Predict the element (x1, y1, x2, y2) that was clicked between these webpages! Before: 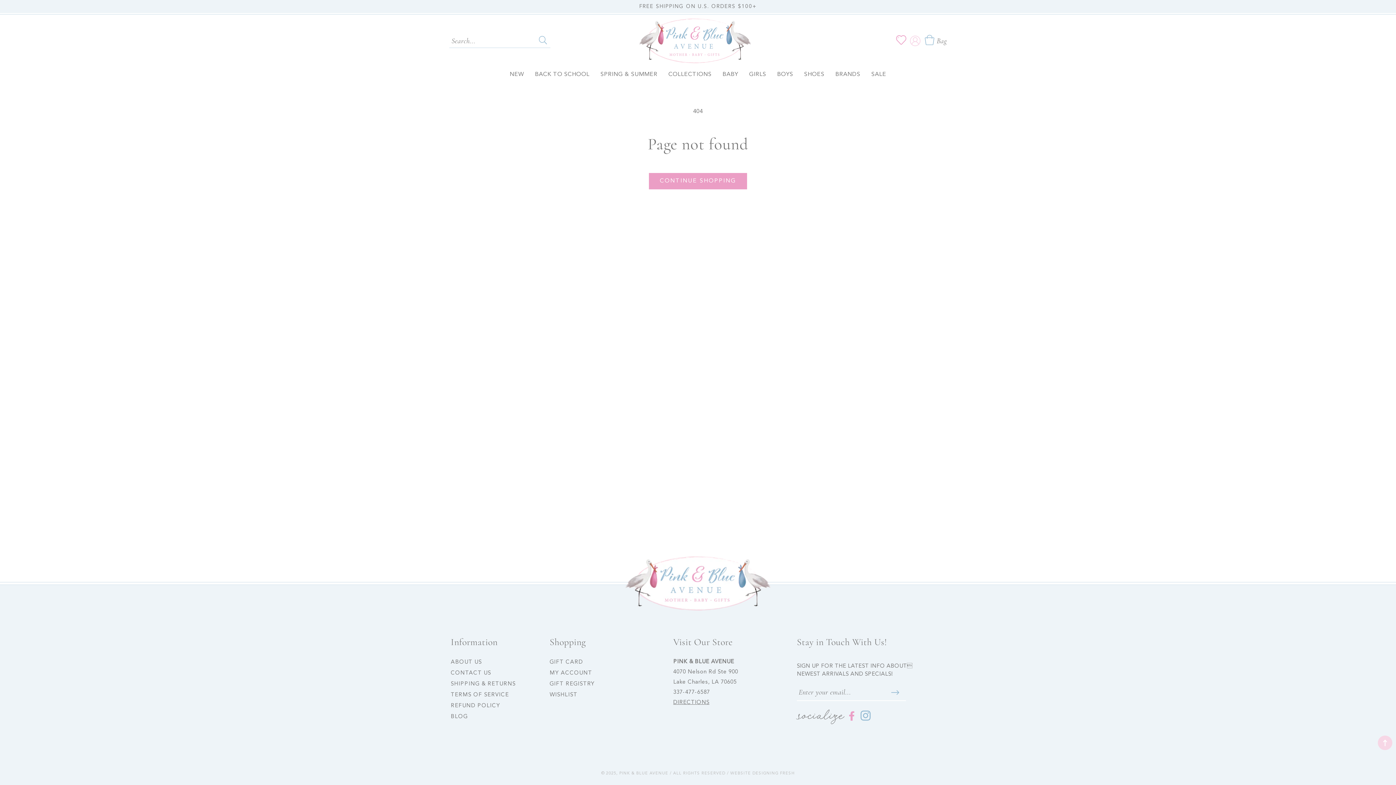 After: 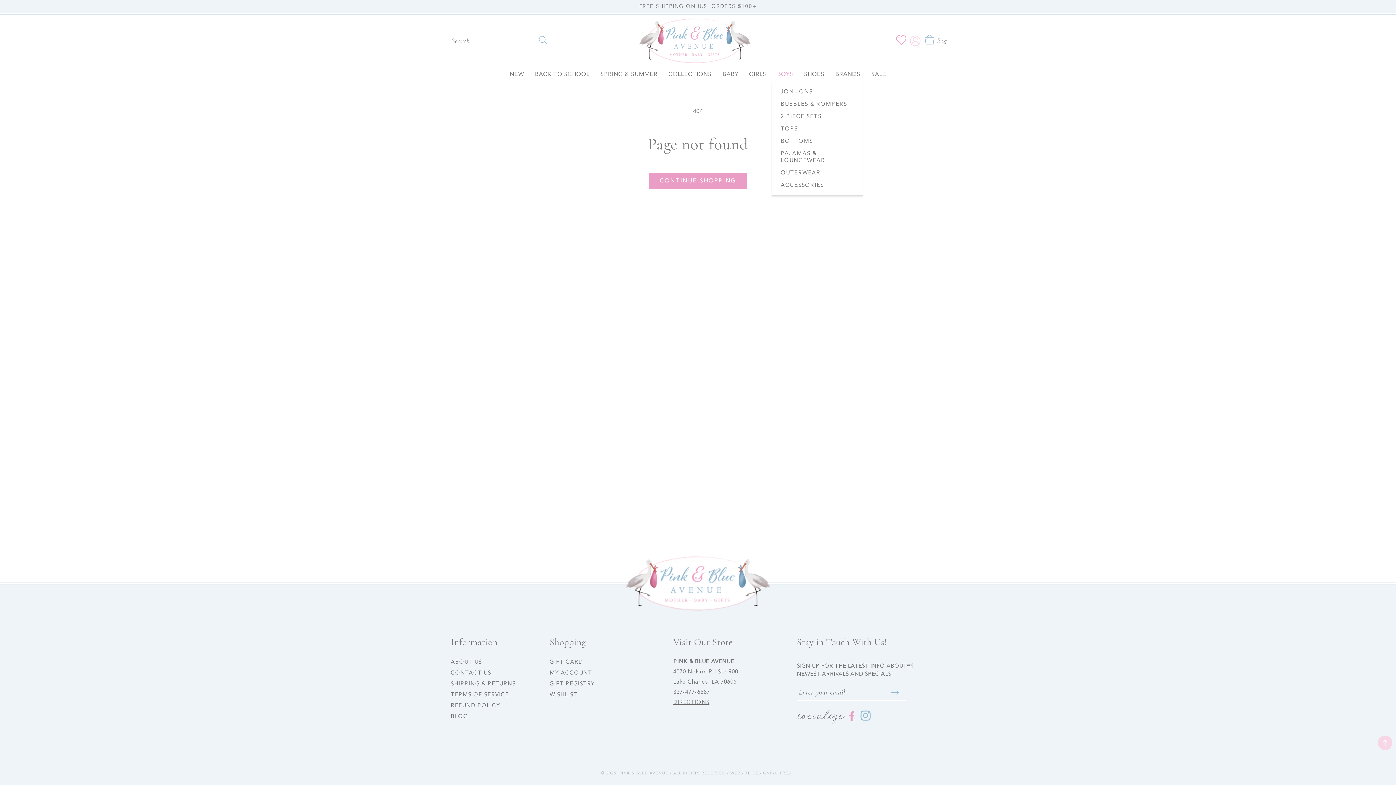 Action: bbox: (777, 70, 793, 78) label: BOYS